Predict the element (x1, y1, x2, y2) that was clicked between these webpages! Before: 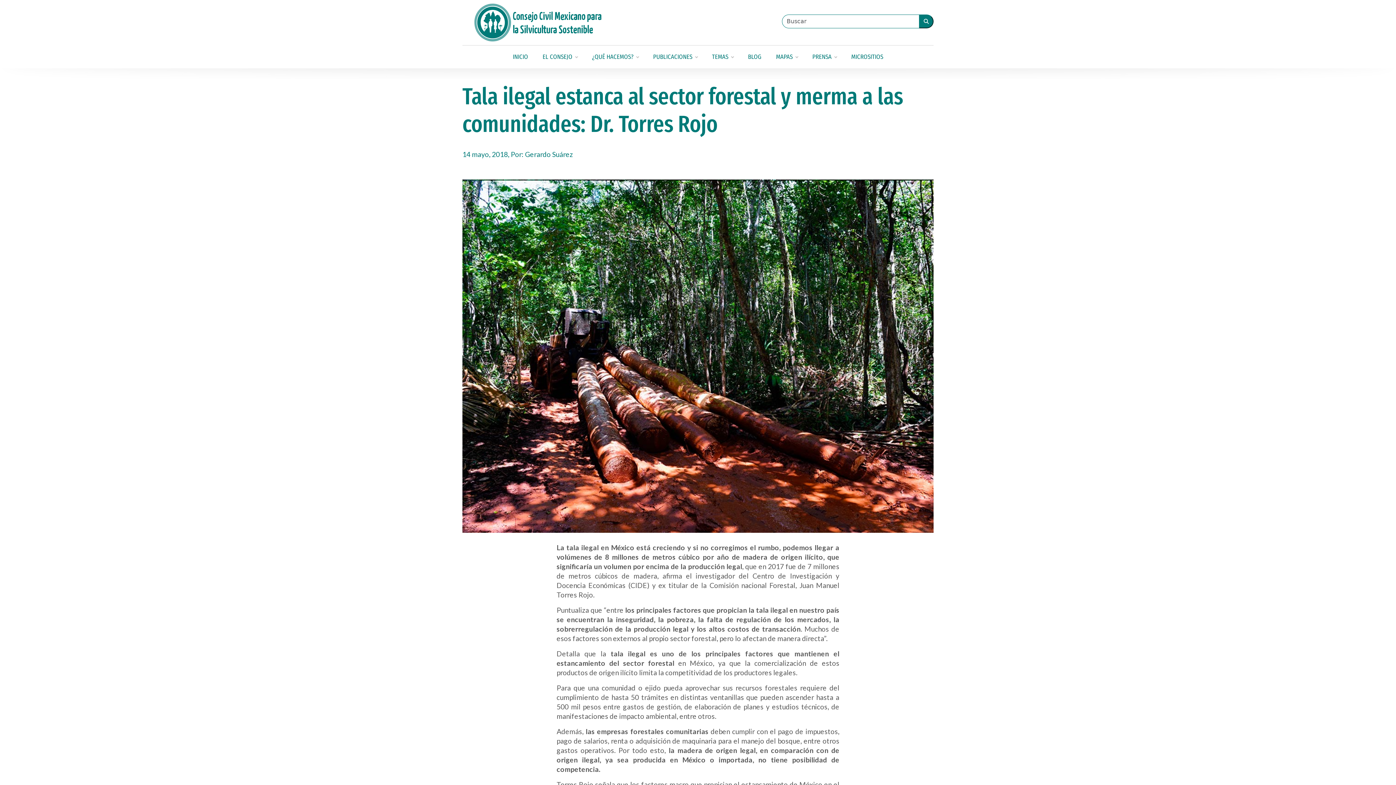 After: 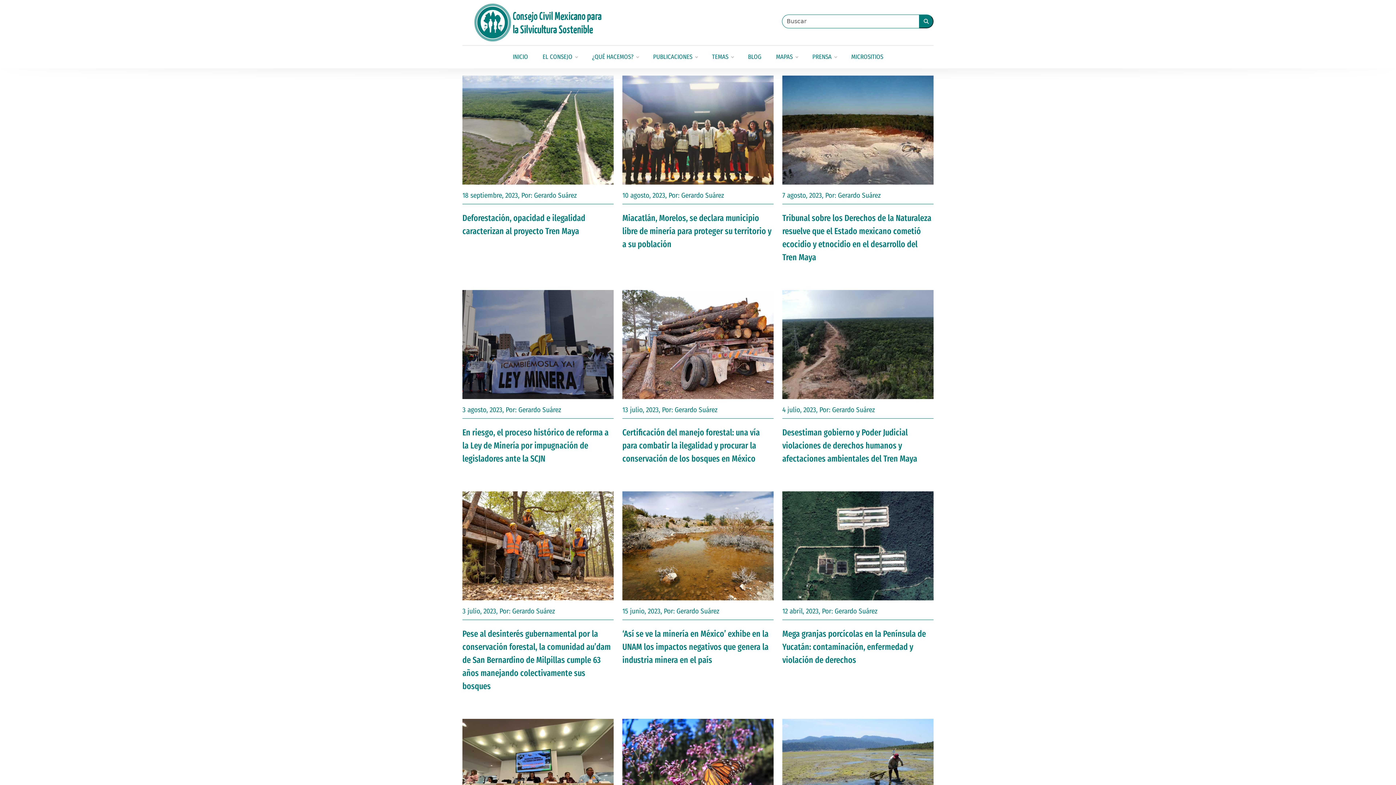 Action: label: Gerardo Suárez bbox: (525, 150, 573, 158)